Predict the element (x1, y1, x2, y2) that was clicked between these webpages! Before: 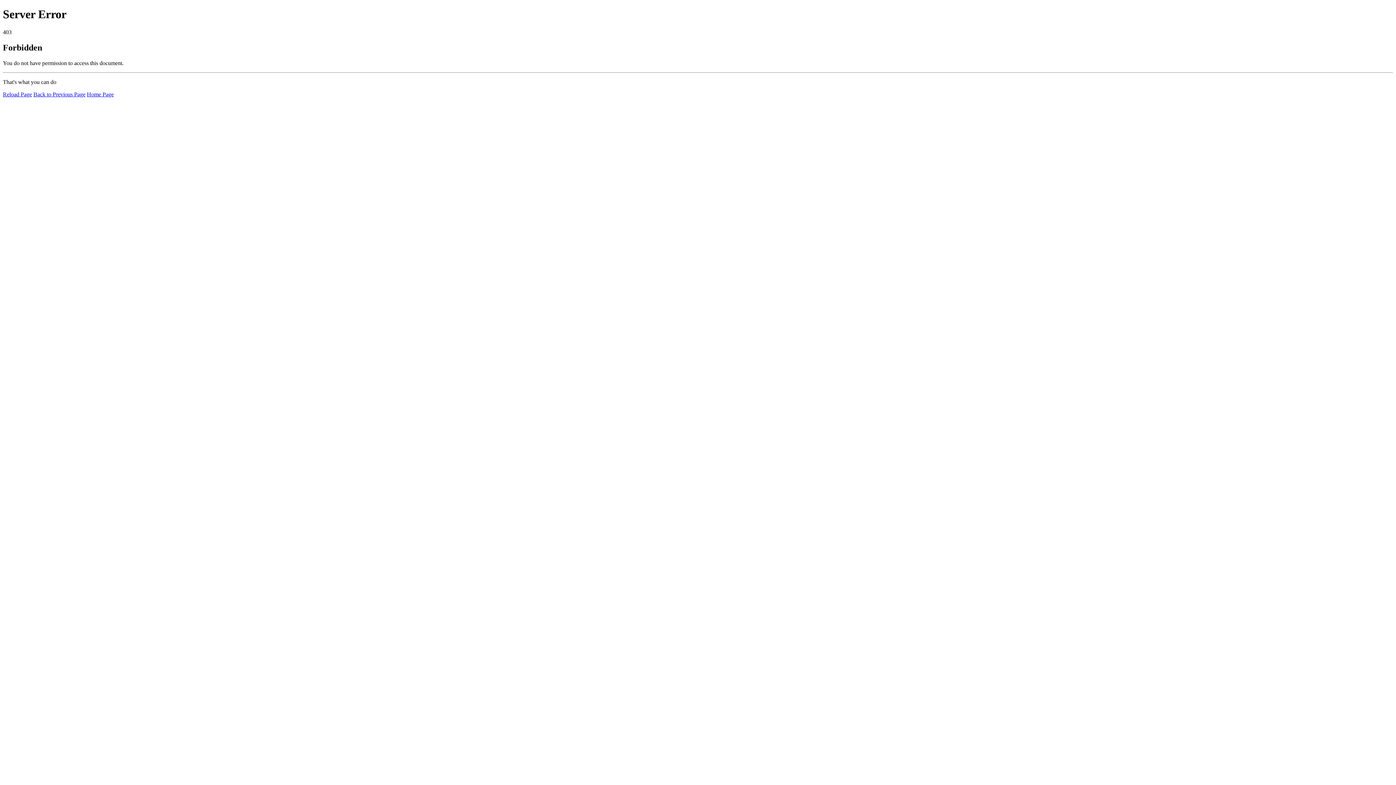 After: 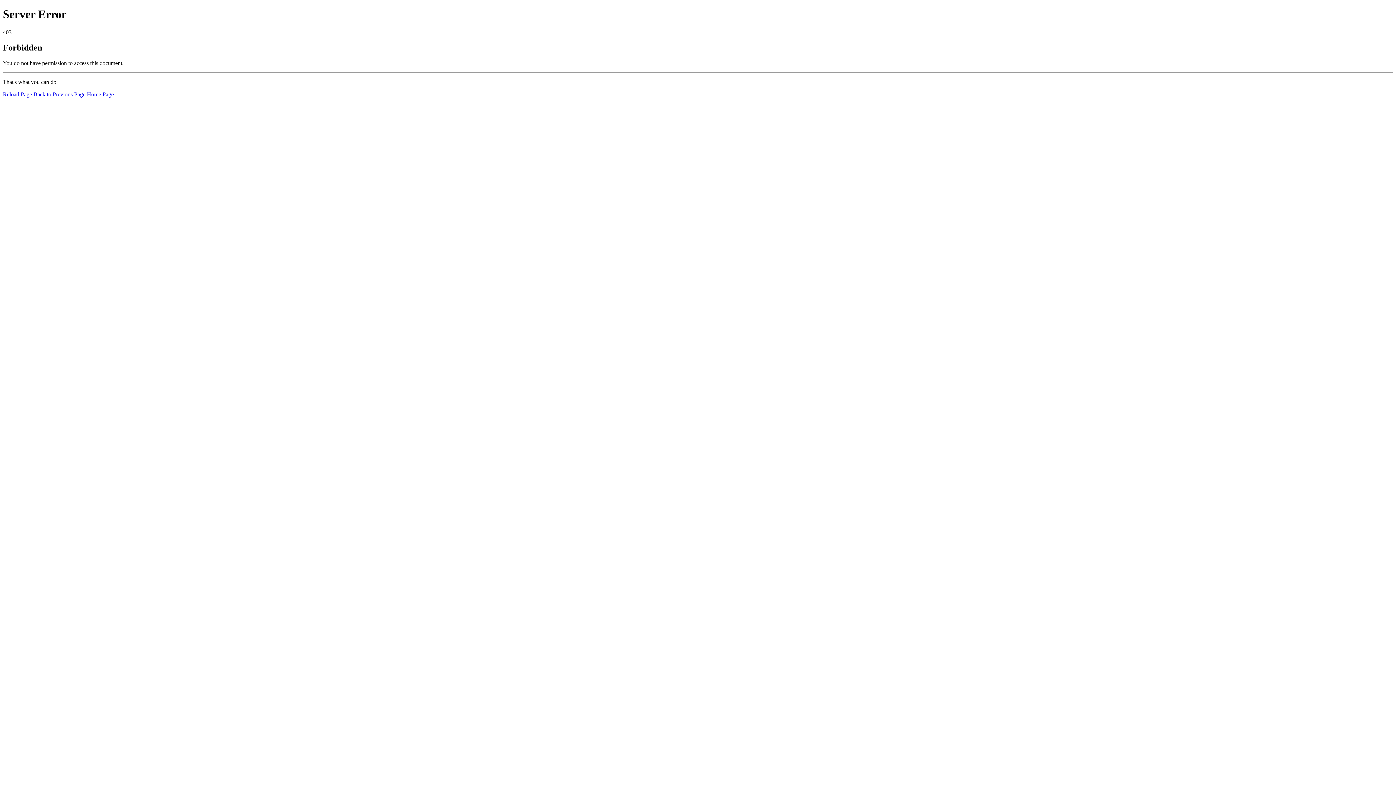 Action: bbox: (86, 91, 113, 97) label: Home Page